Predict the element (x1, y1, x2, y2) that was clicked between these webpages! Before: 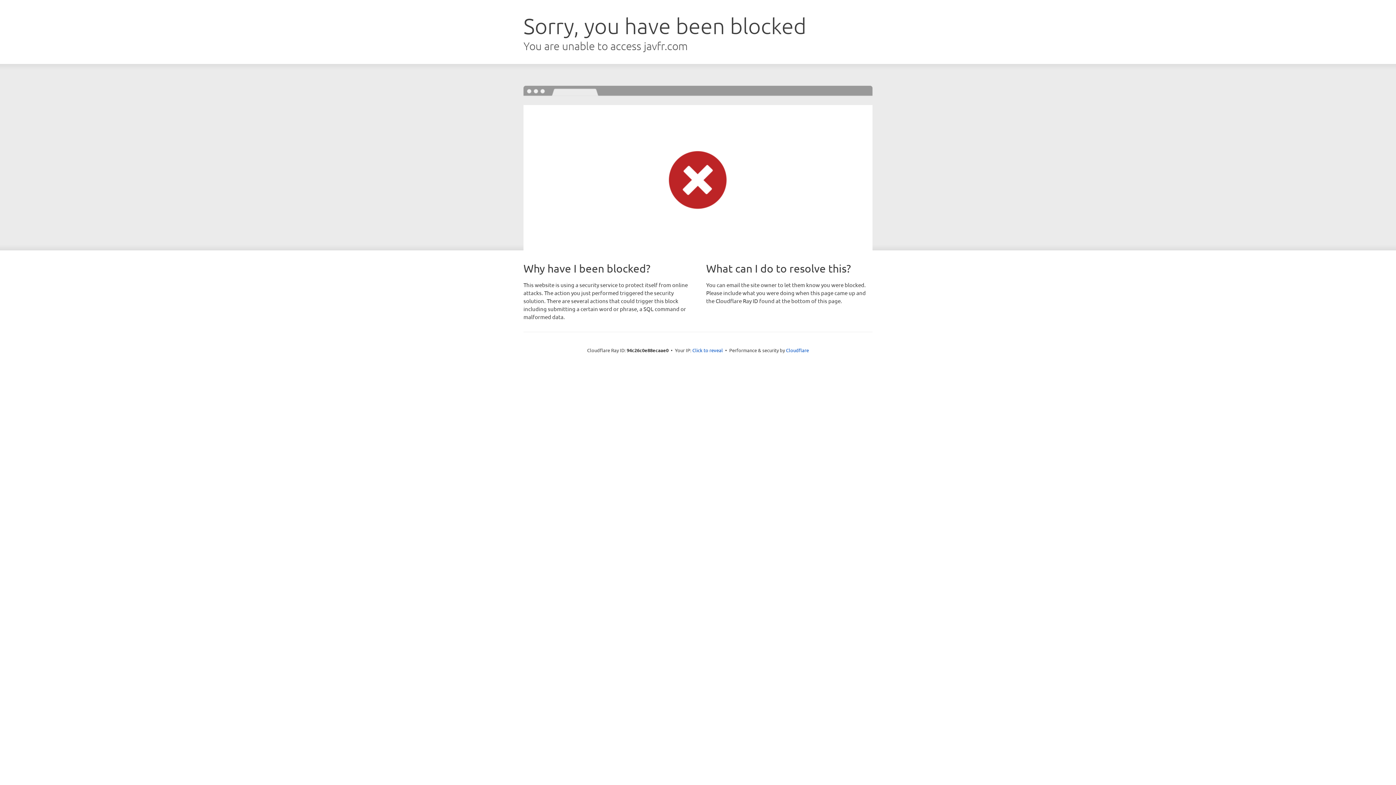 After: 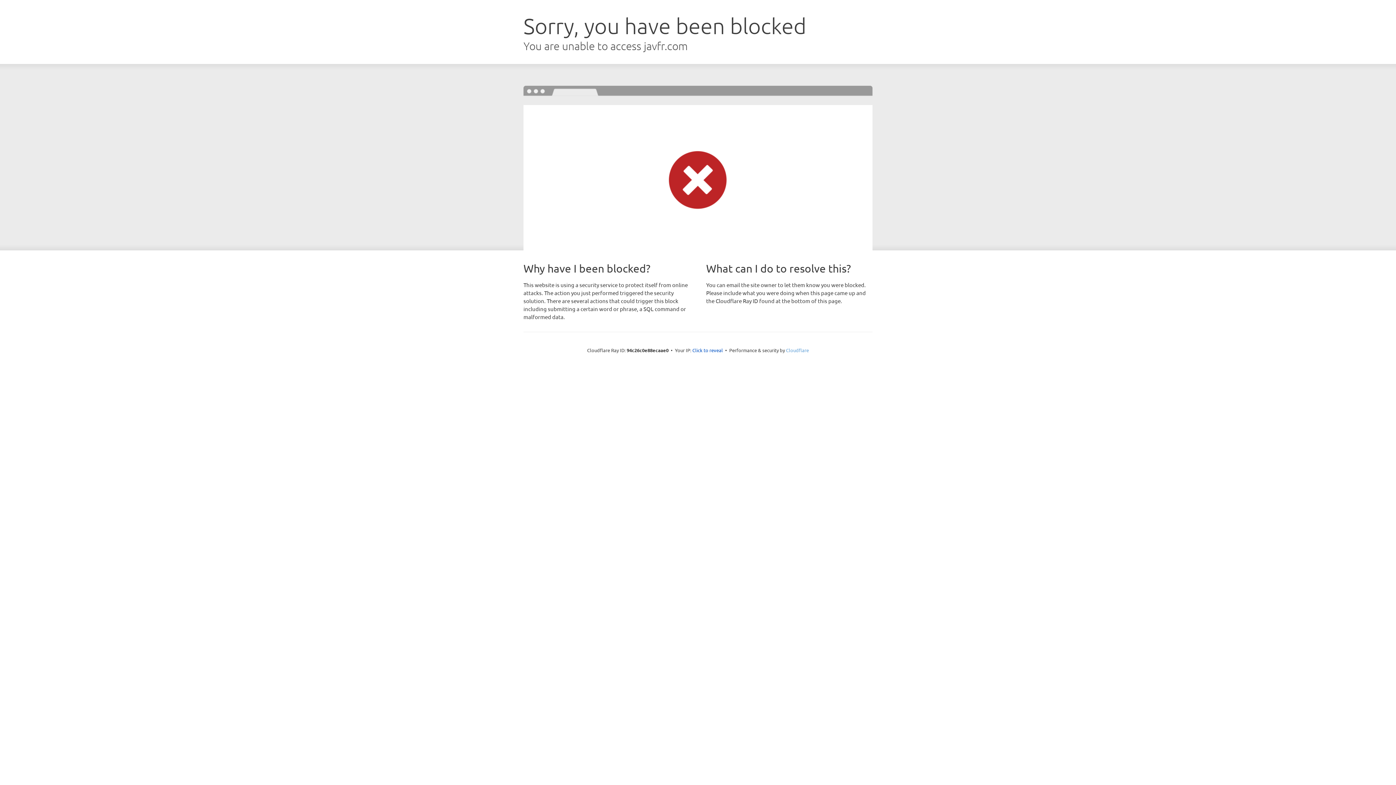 Action: bbox: (786, 347, 809, 353) label: Cloudflare